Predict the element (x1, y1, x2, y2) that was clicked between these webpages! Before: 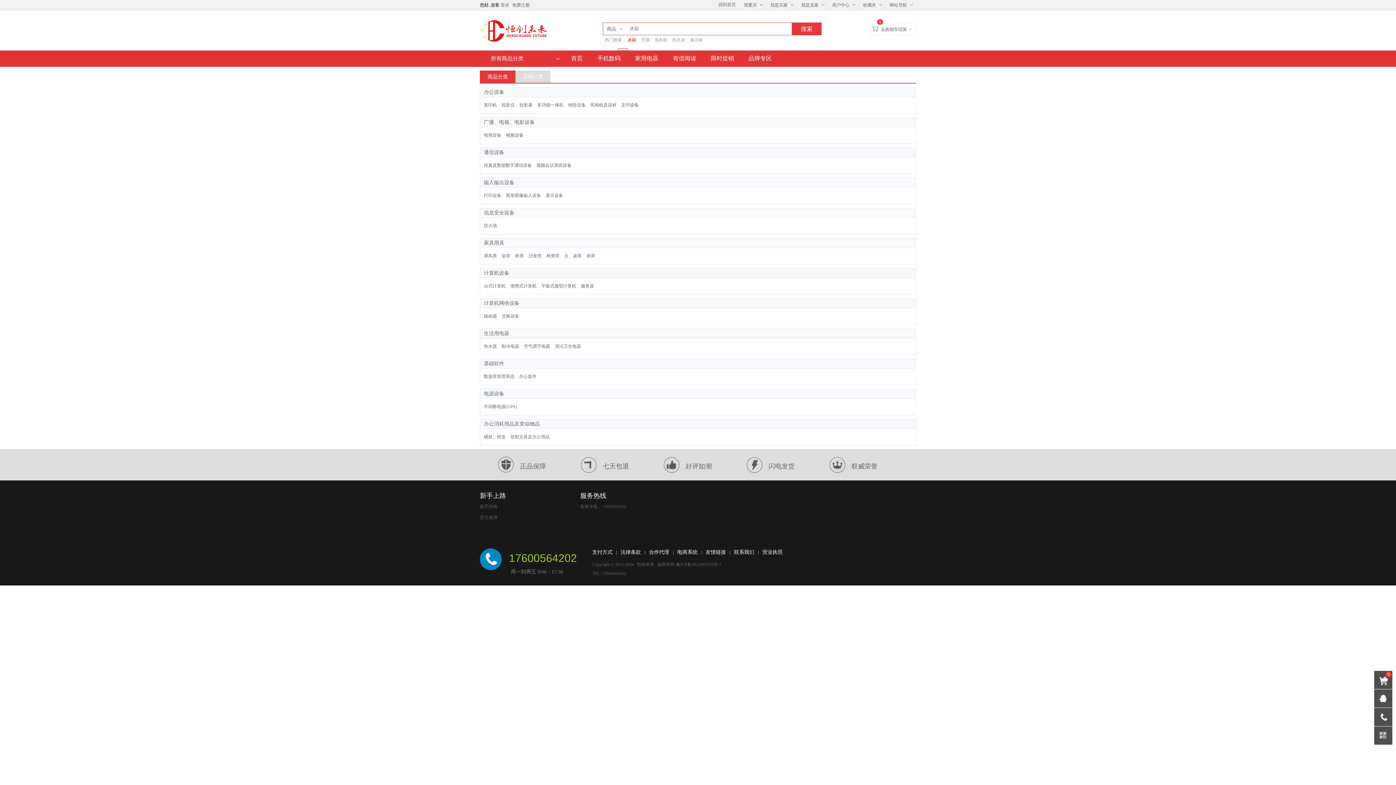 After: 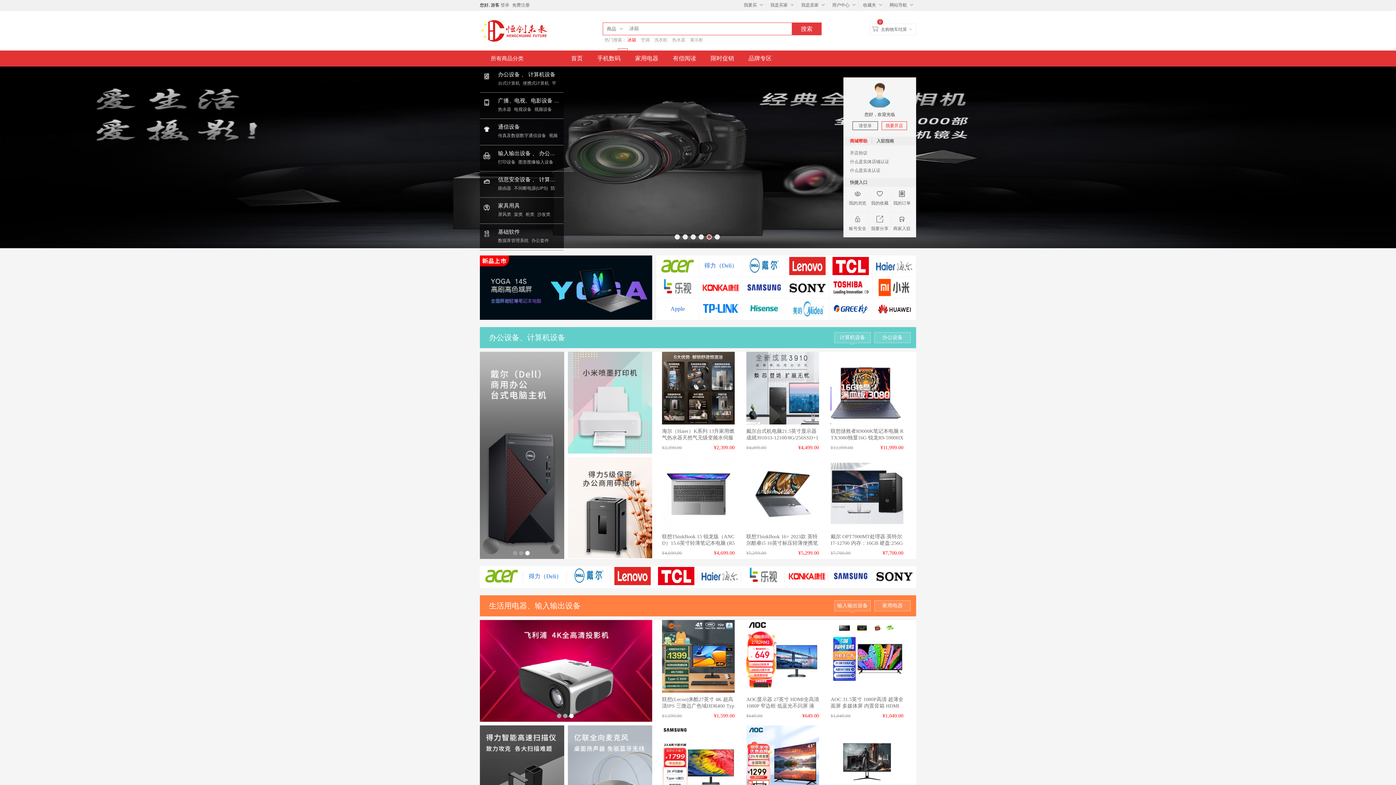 Action: bbox: (580, 504, 626, 509) label: 客服专线：17600564202